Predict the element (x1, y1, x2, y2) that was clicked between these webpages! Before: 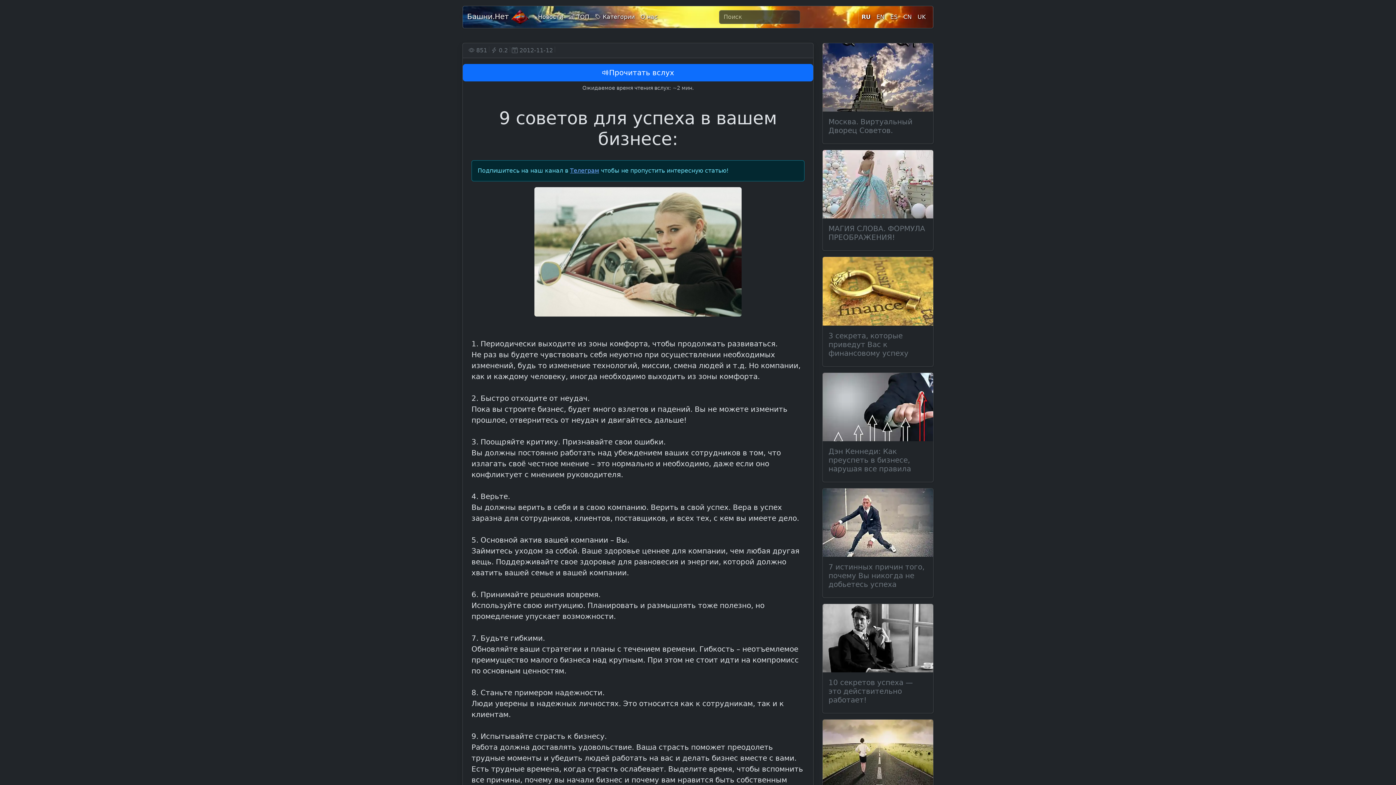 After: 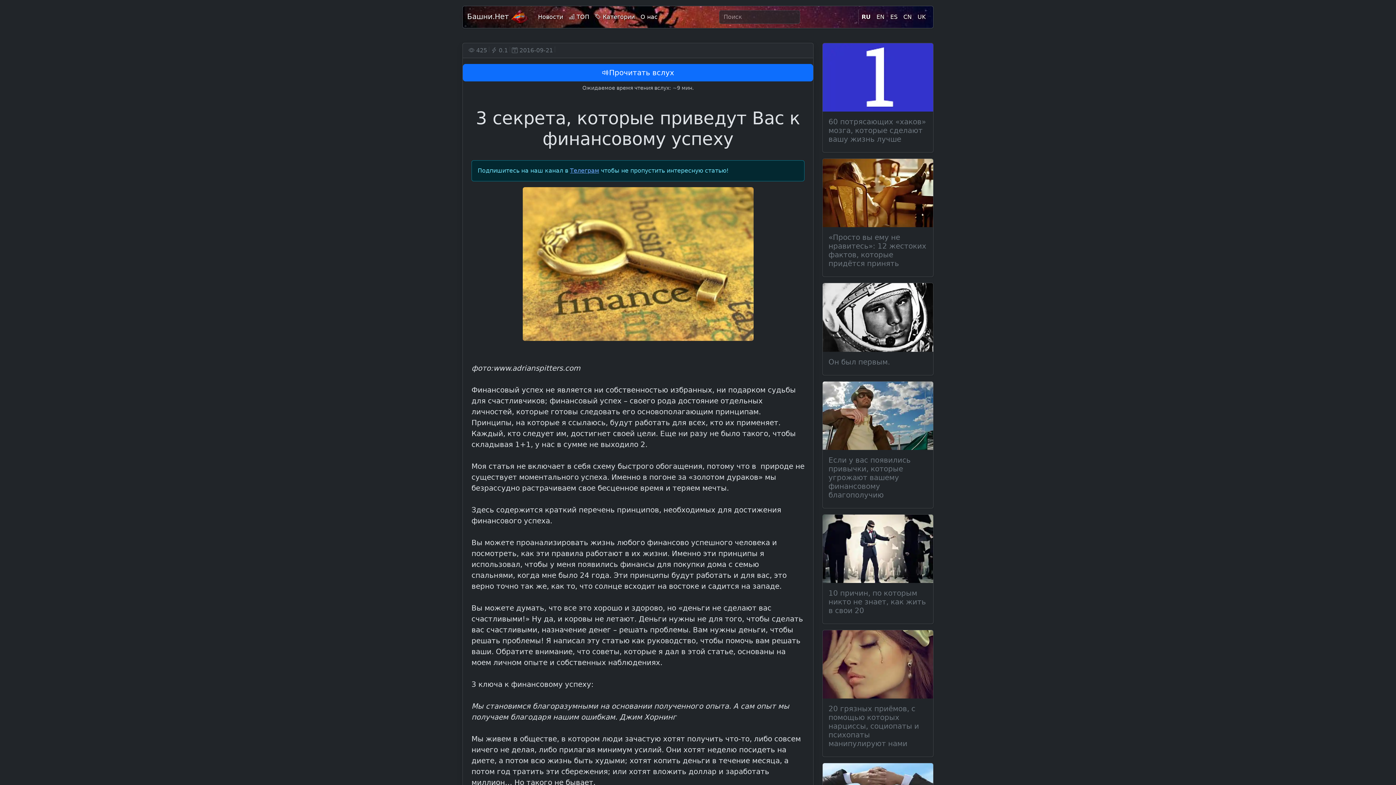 Action: label: 3 секрета, которые приведут Вас к финансовому успеху bbox: (828, 331, 927, 357)